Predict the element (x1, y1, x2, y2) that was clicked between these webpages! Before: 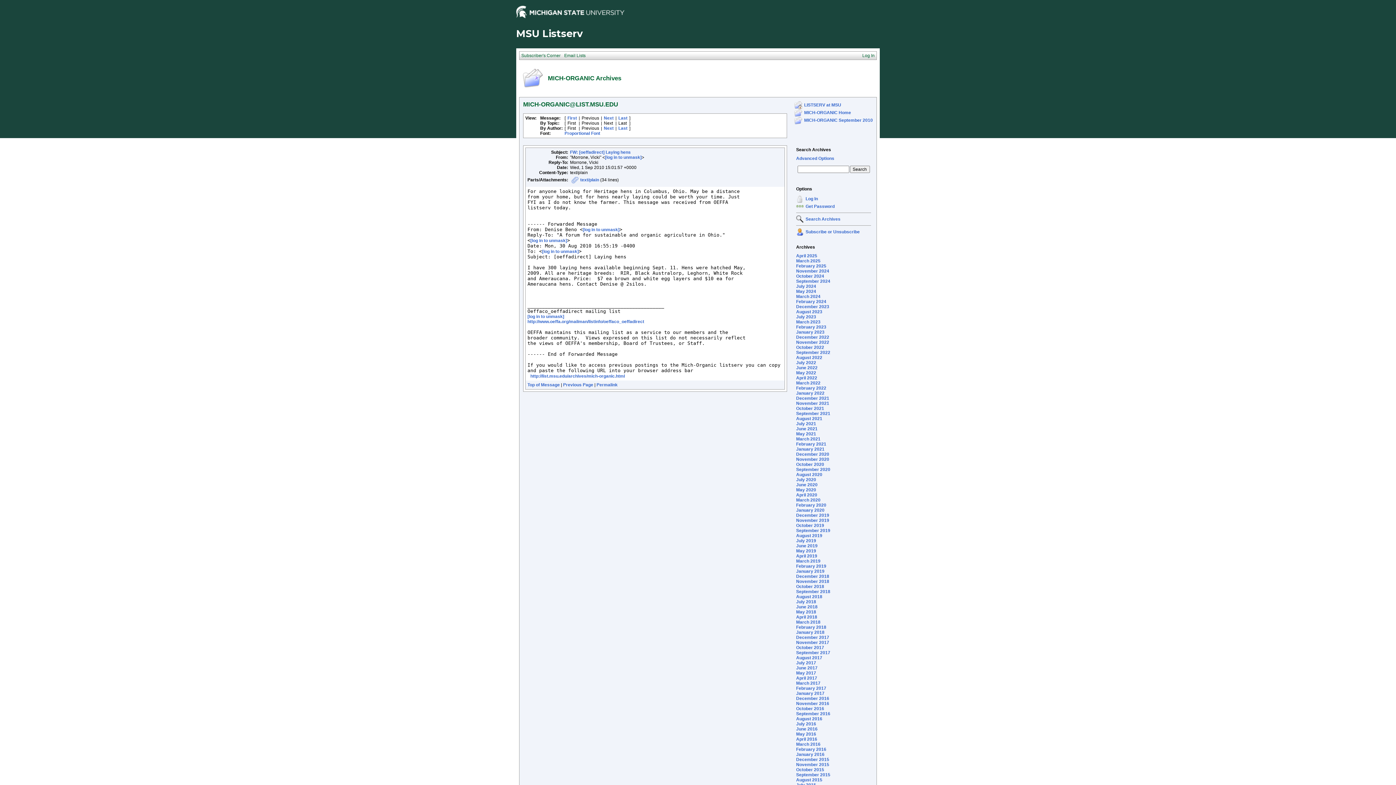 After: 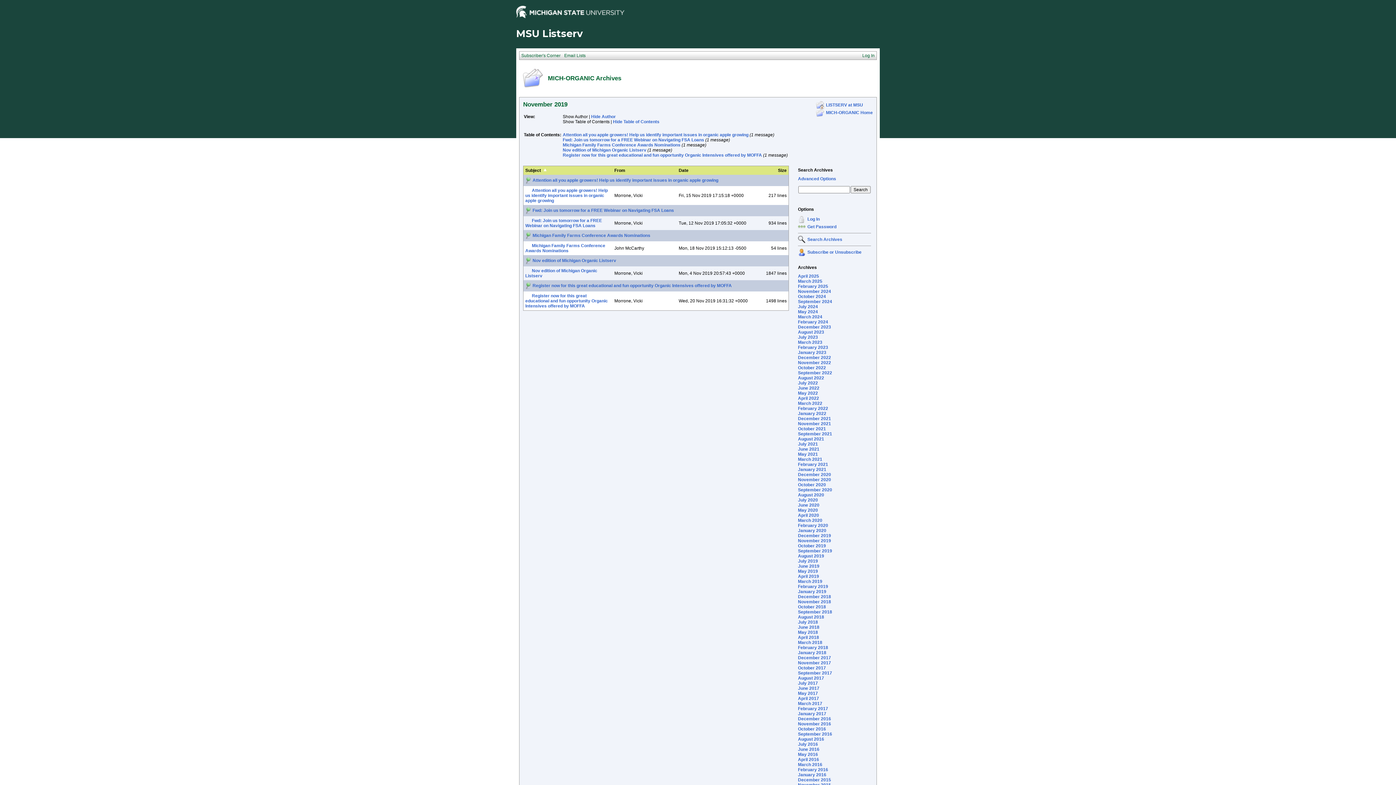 Action: label: November 2019 bbox: (796, 518, 829, 523)